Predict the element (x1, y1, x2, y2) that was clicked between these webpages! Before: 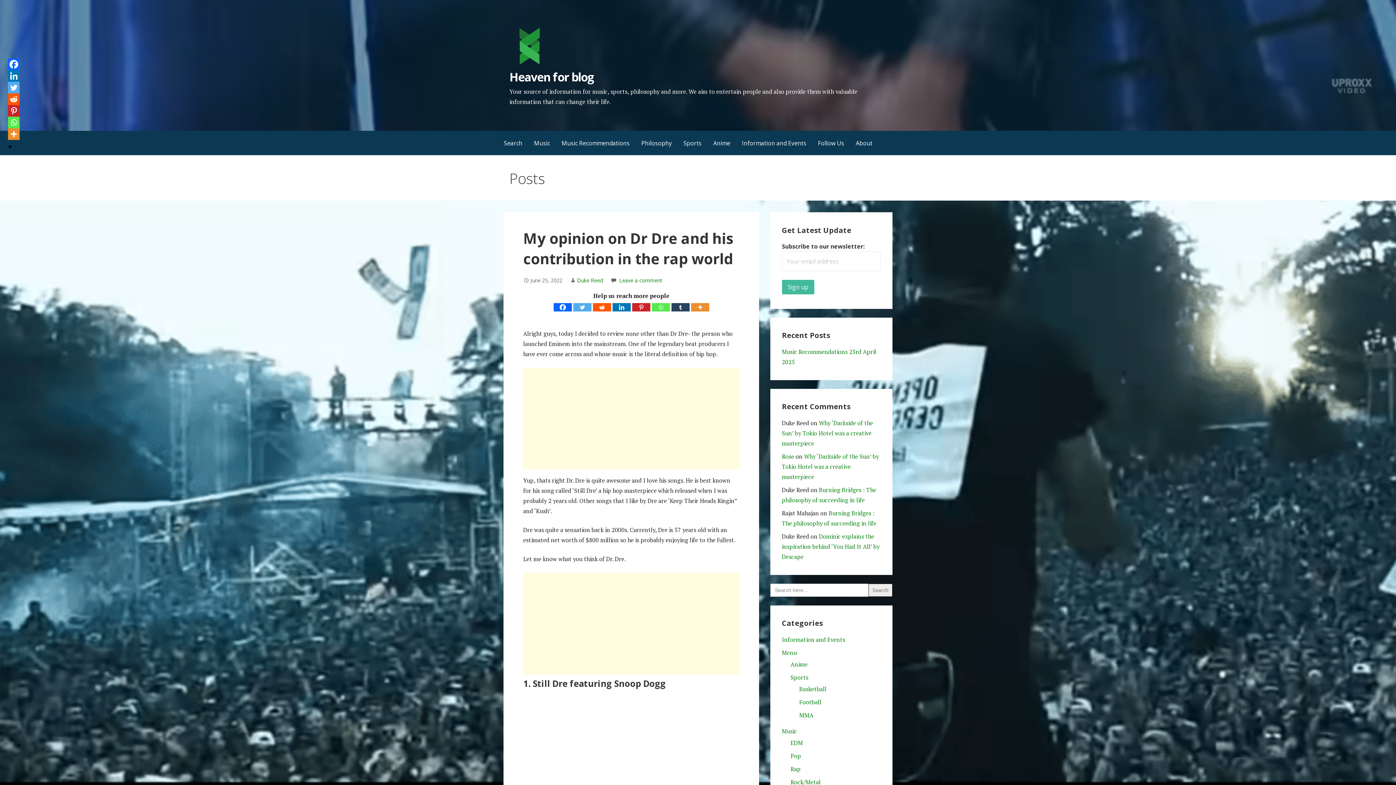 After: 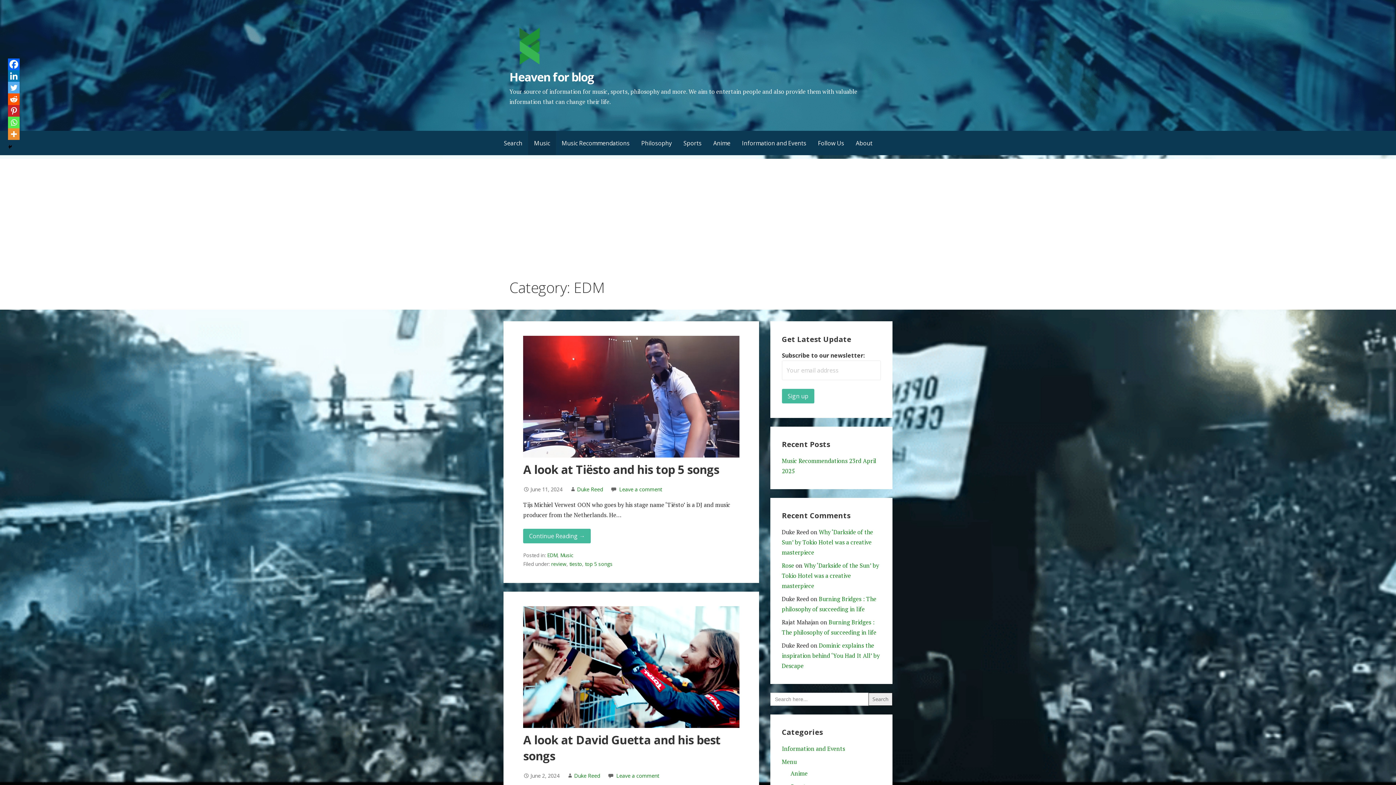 Action: bbox: (790, 739, 803, 747) label: EDM